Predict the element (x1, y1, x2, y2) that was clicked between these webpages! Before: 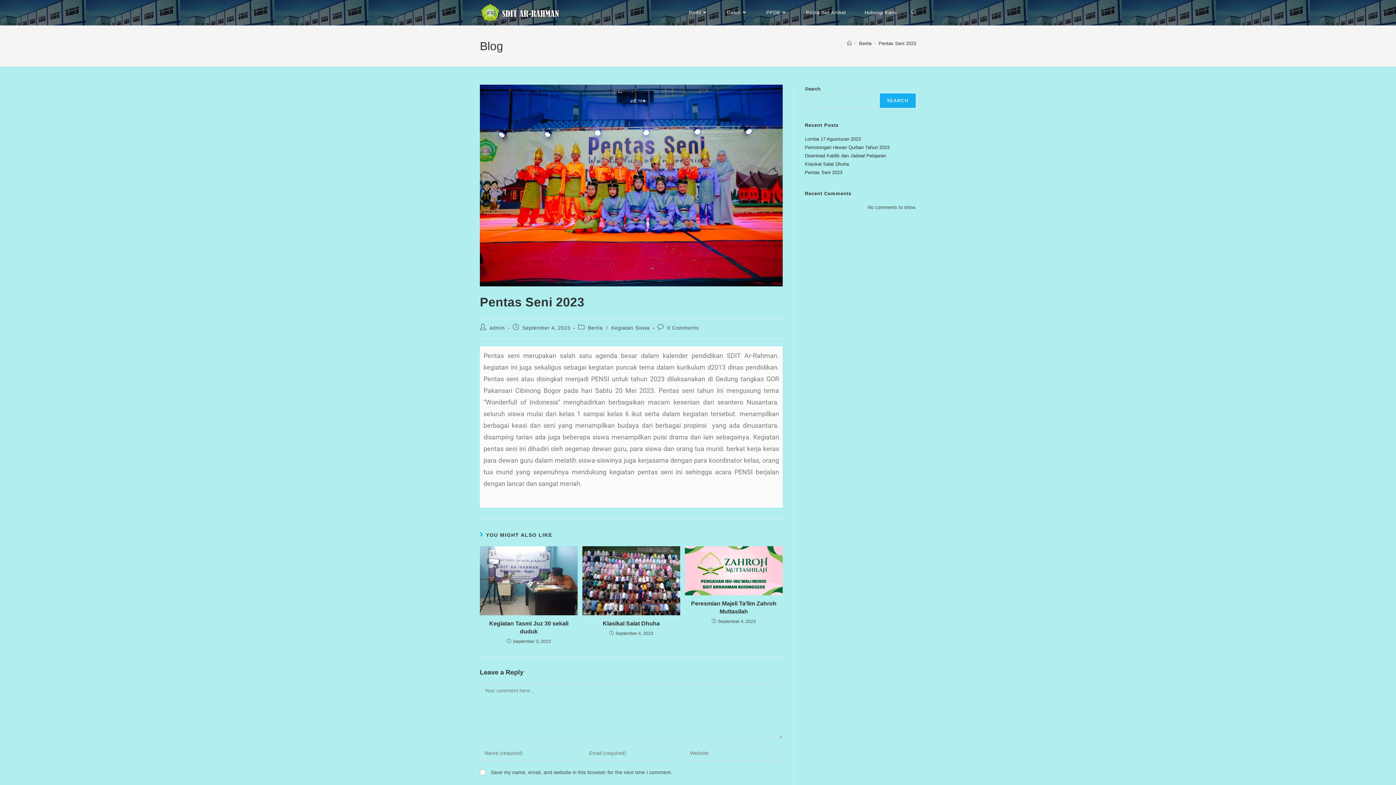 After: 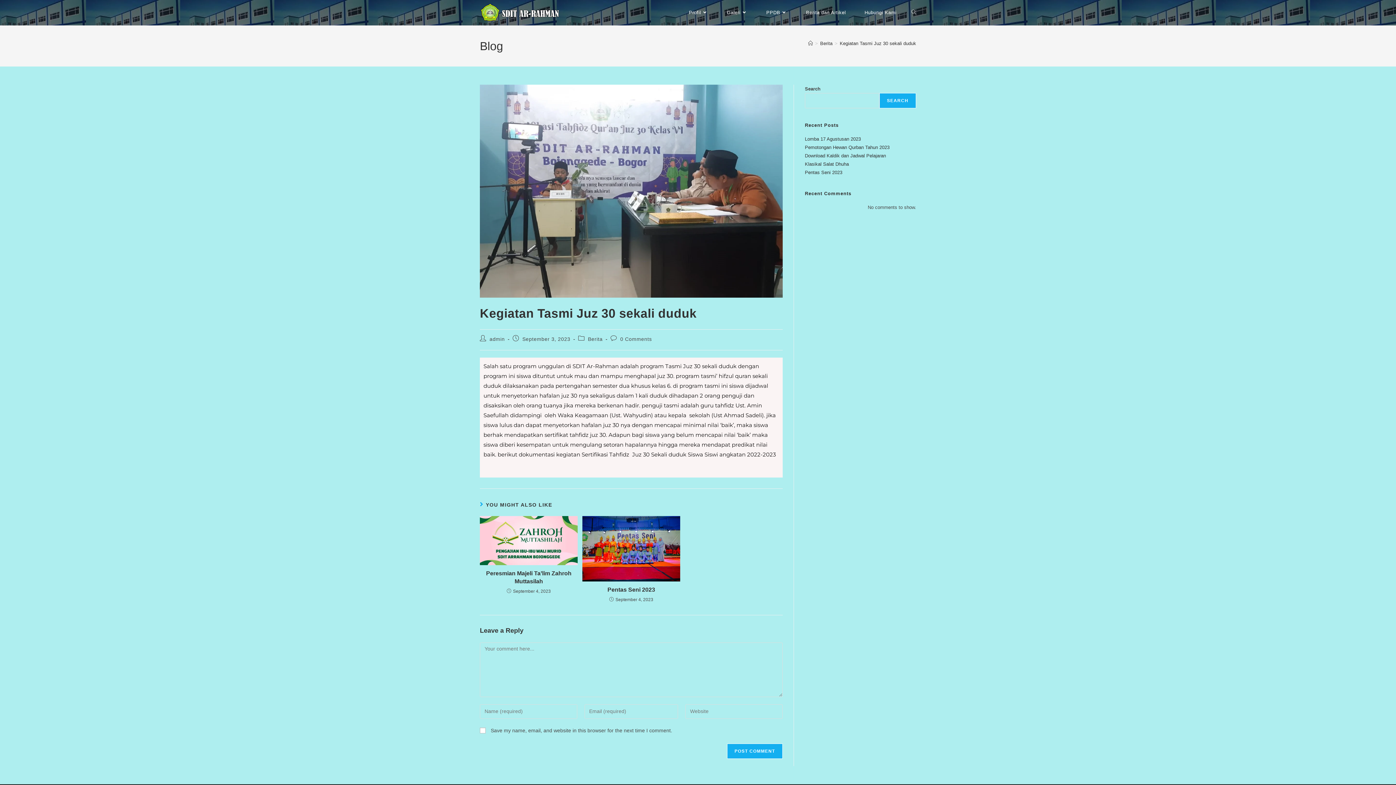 Action: bbox: (484, 619, 573, 635) label: Kegiatan Tasmi Juz 30 sekali duduk